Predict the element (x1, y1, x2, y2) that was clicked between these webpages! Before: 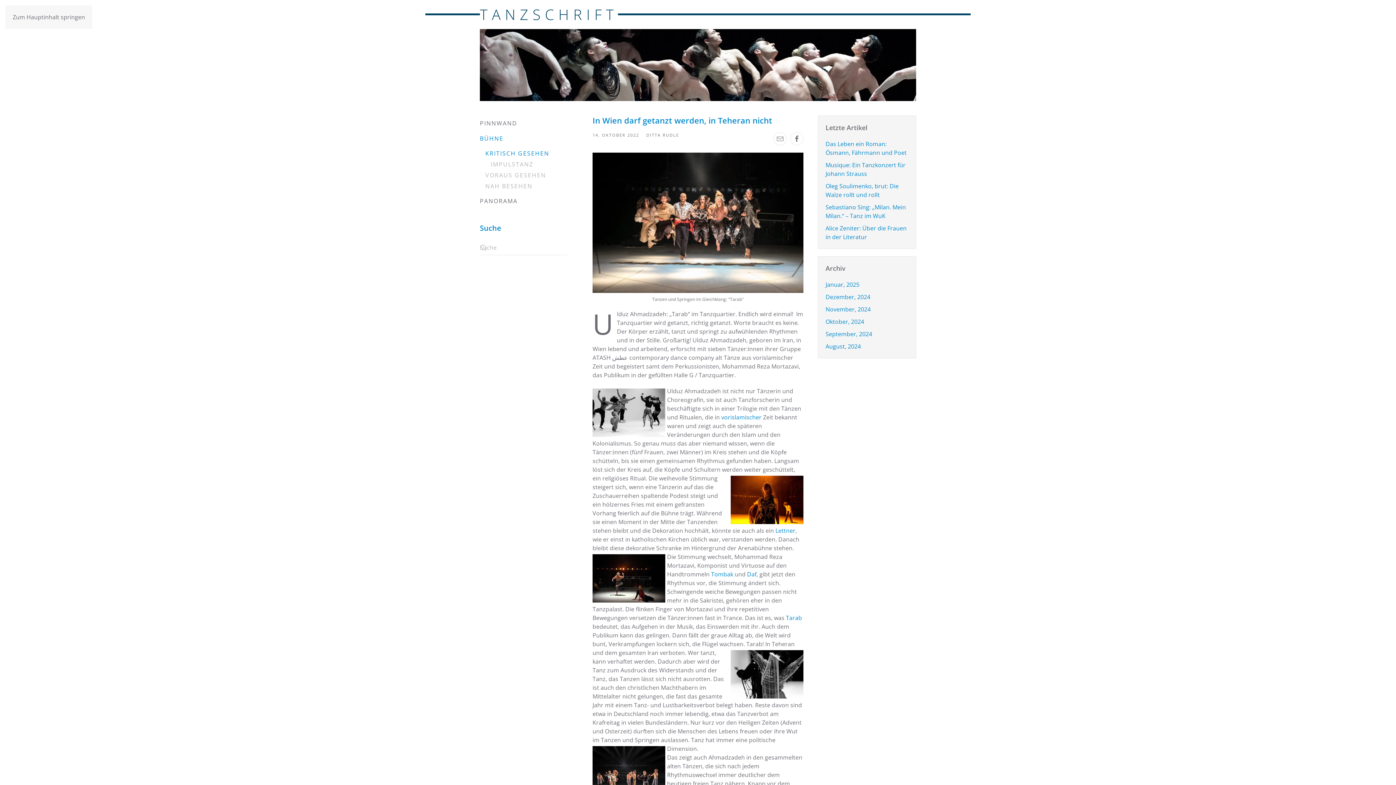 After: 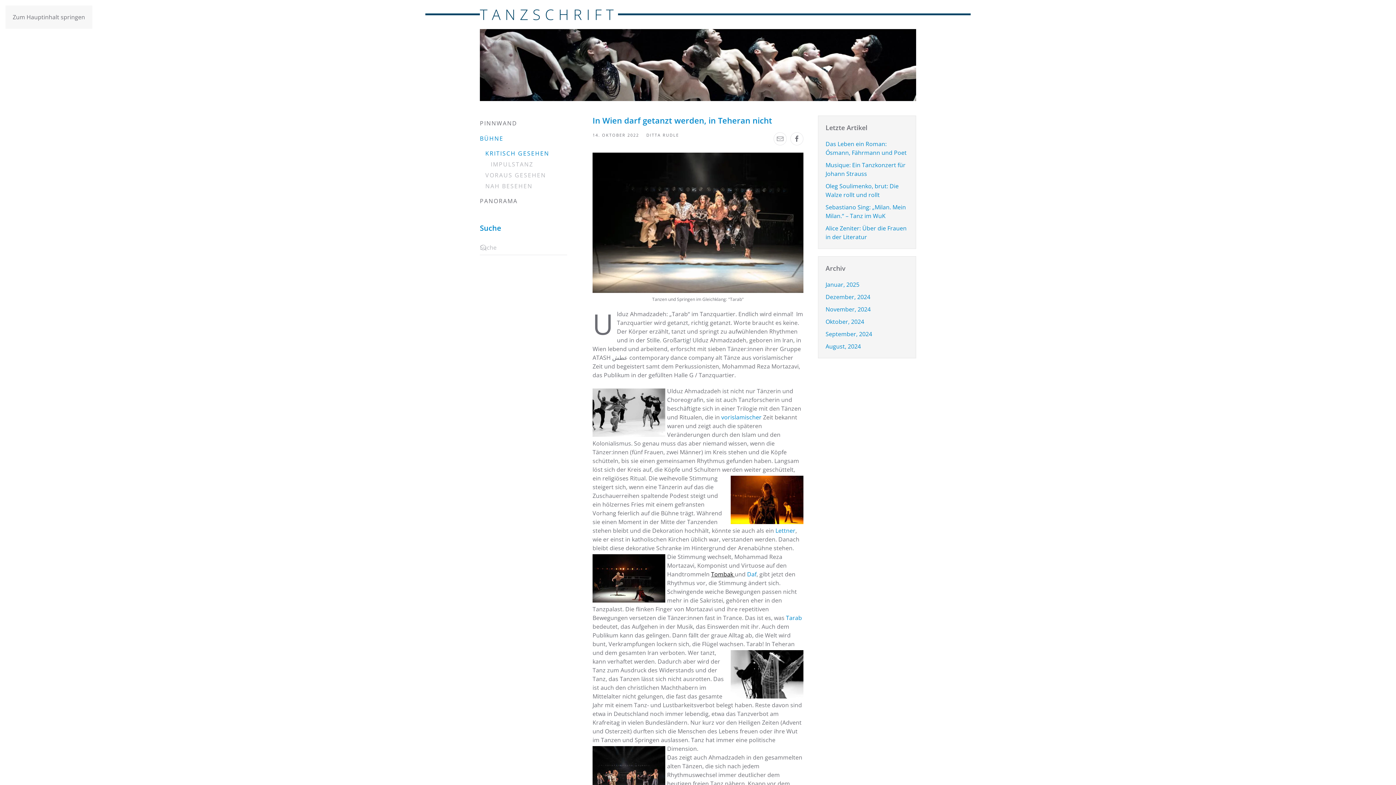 Action: label: Tombak  bbox: (711, 570, 734, 578)